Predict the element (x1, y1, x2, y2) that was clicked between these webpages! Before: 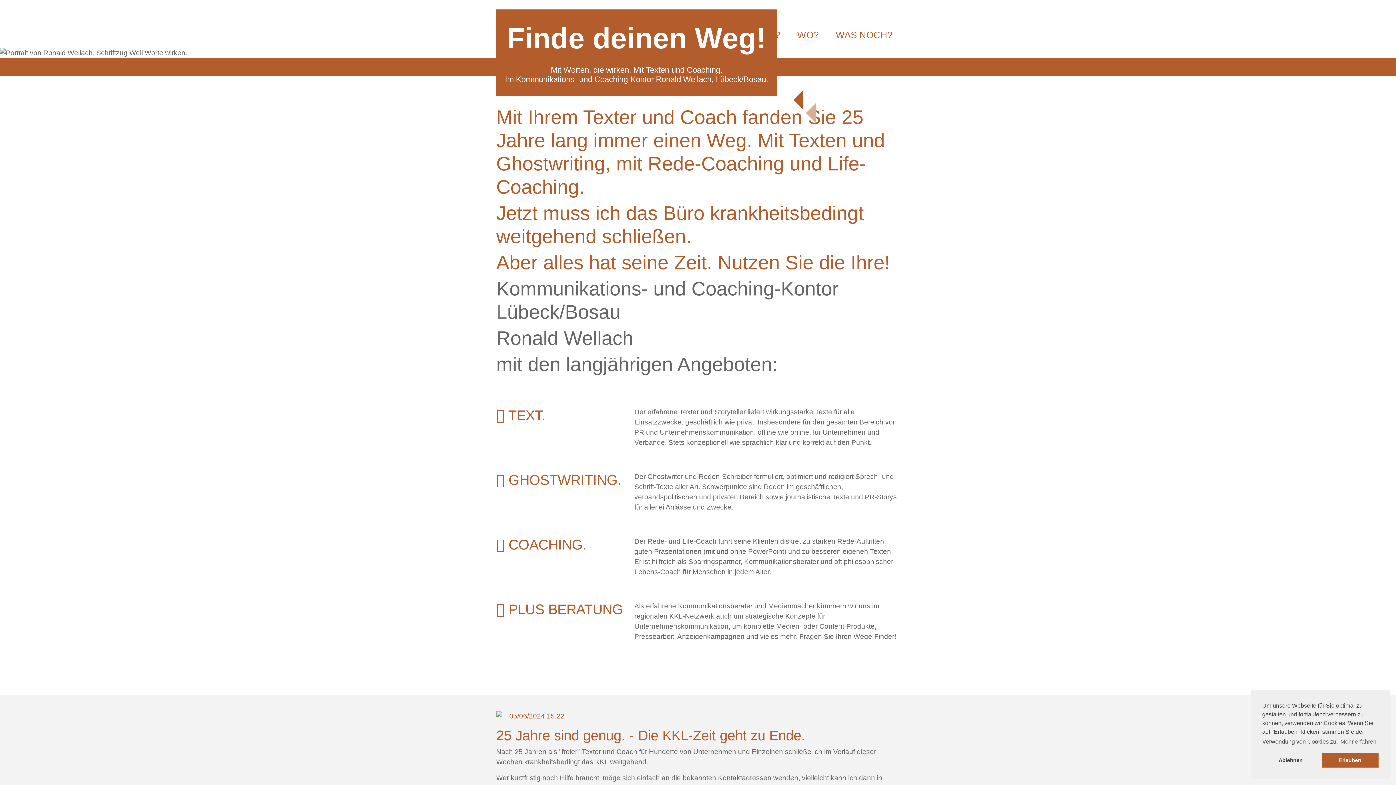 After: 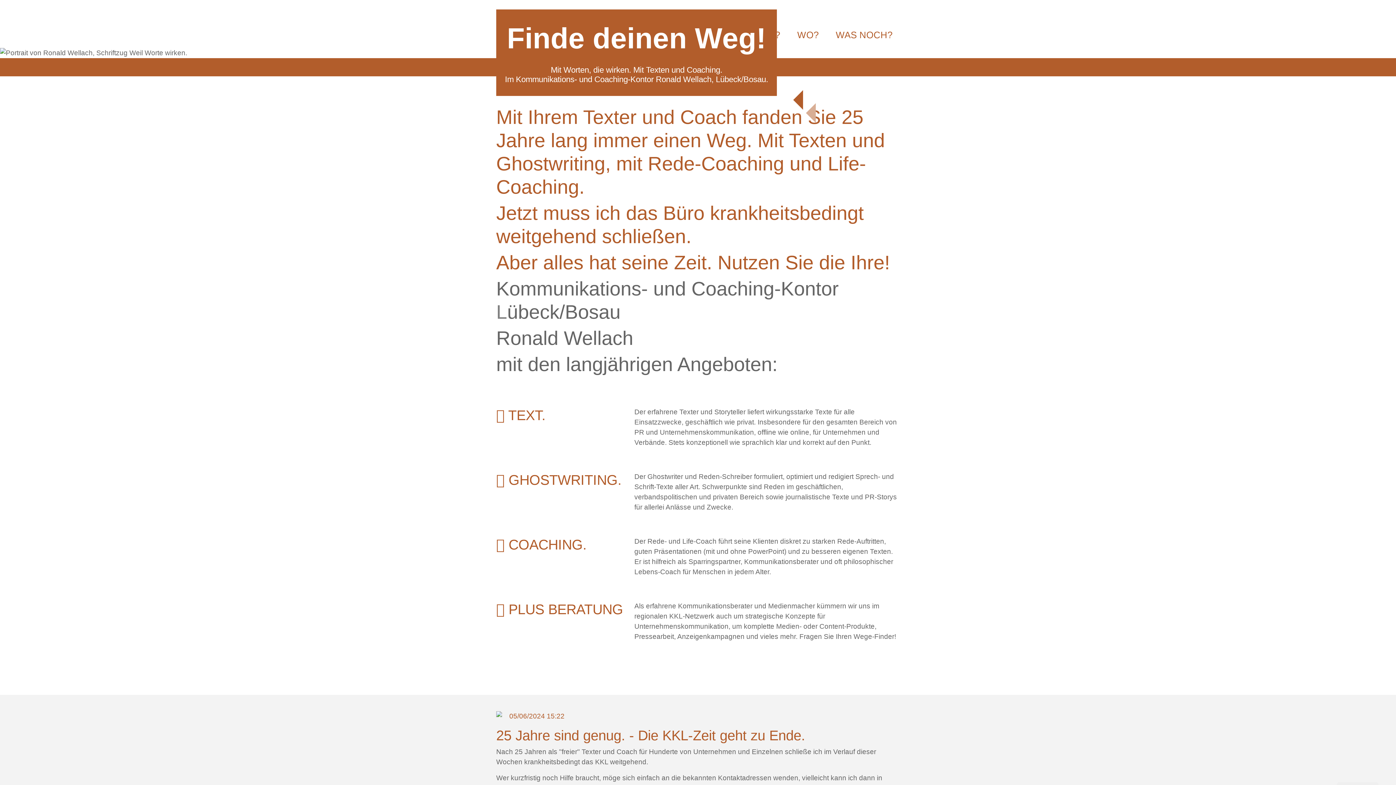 Action: bbox: (1322, 753, 1378, 768) label: allow cookies